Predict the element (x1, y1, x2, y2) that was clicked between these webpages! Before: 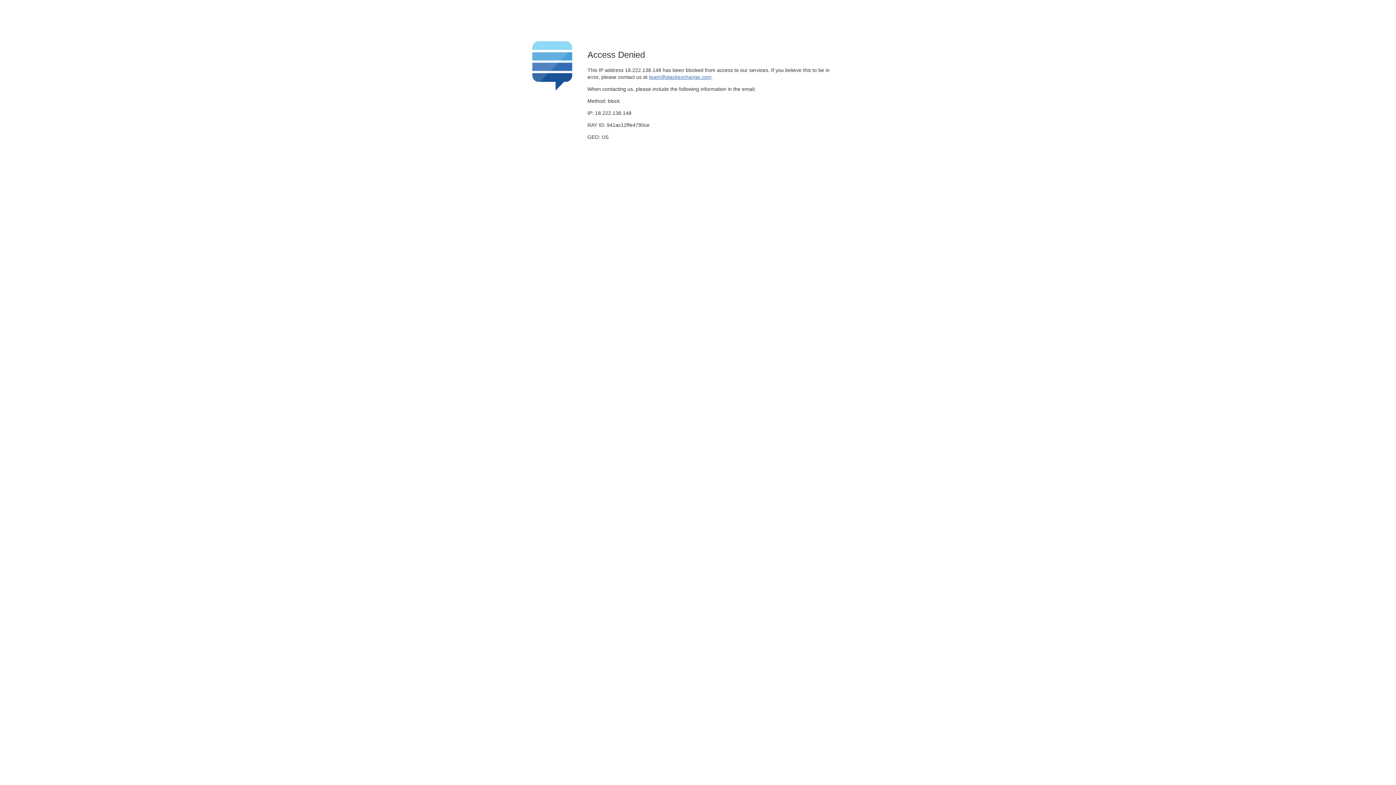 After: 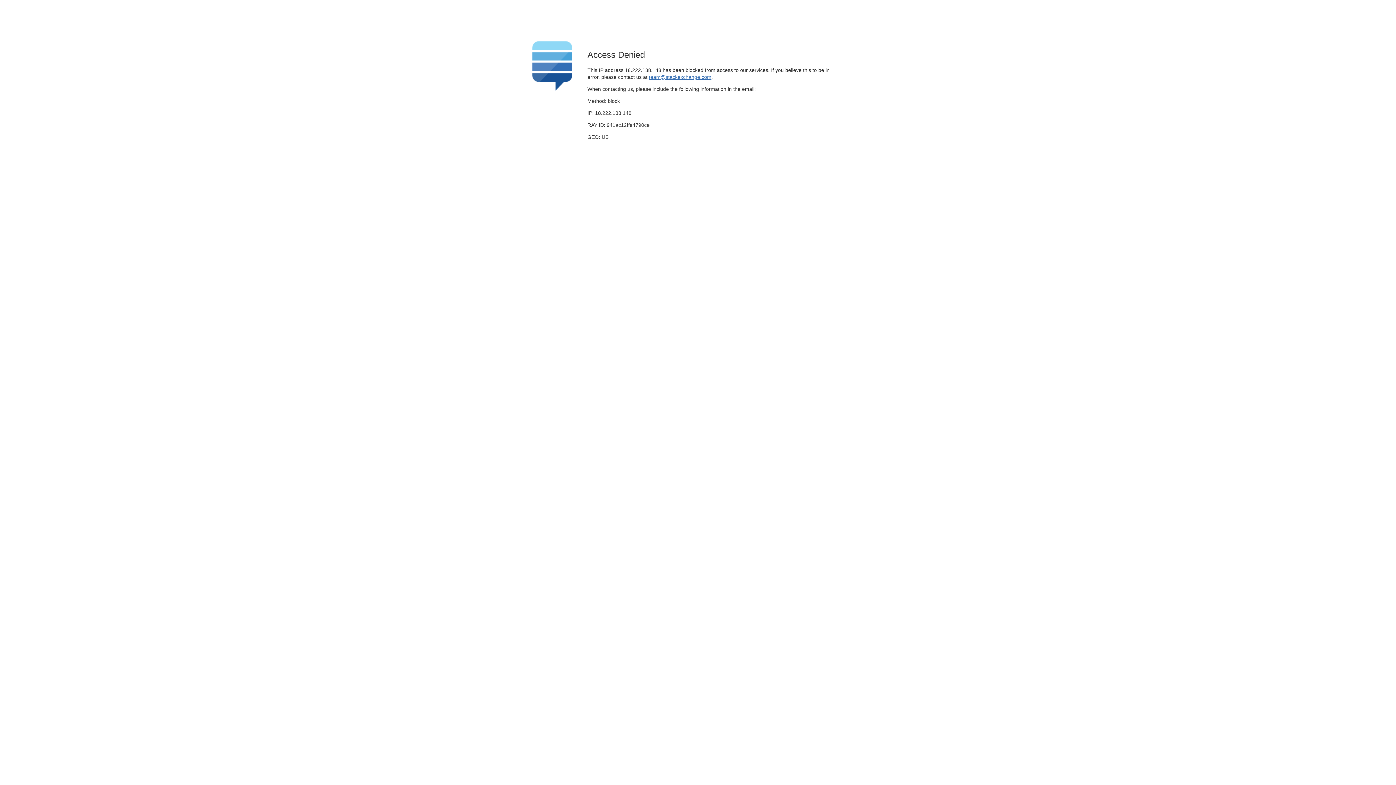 Action: label: team@stackexchange.com bbox: (649, 74, 711, 79)